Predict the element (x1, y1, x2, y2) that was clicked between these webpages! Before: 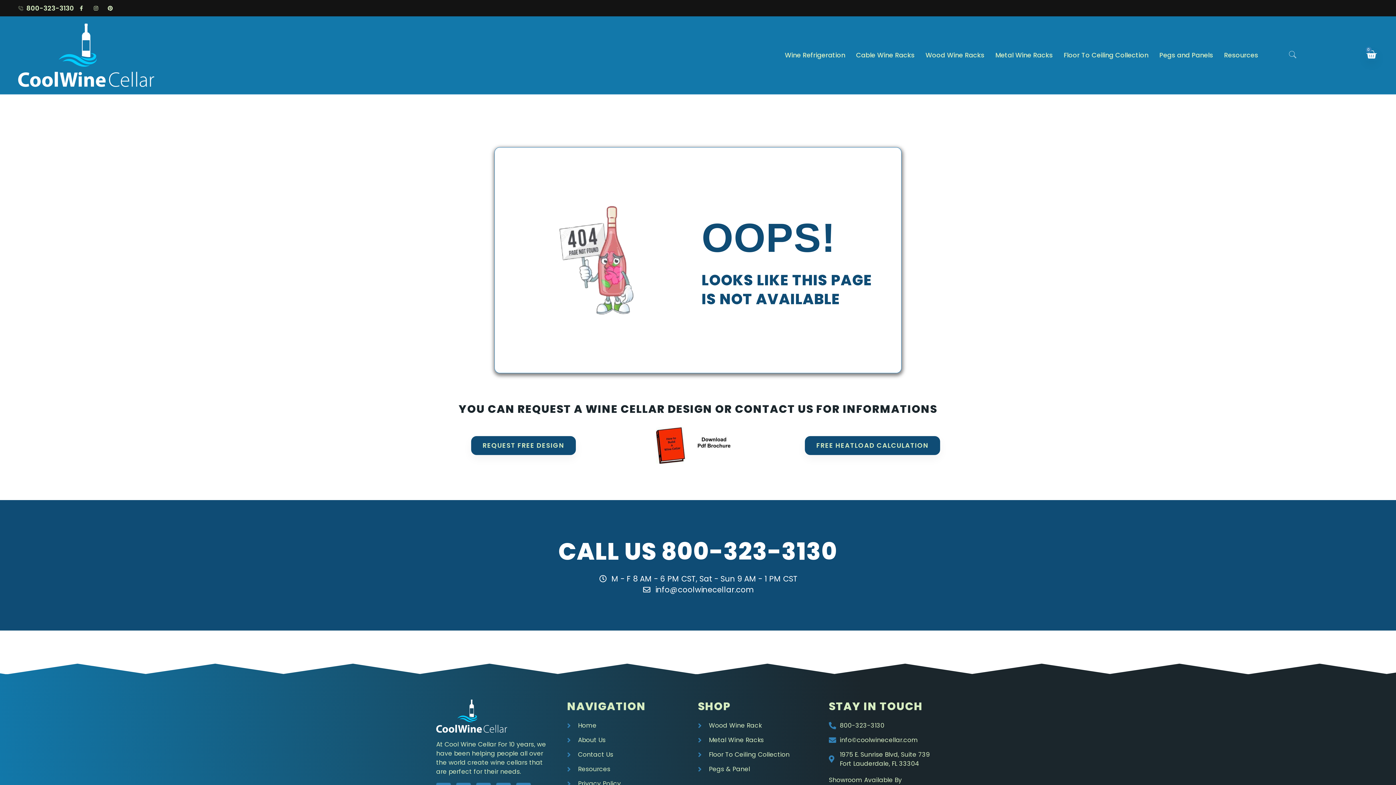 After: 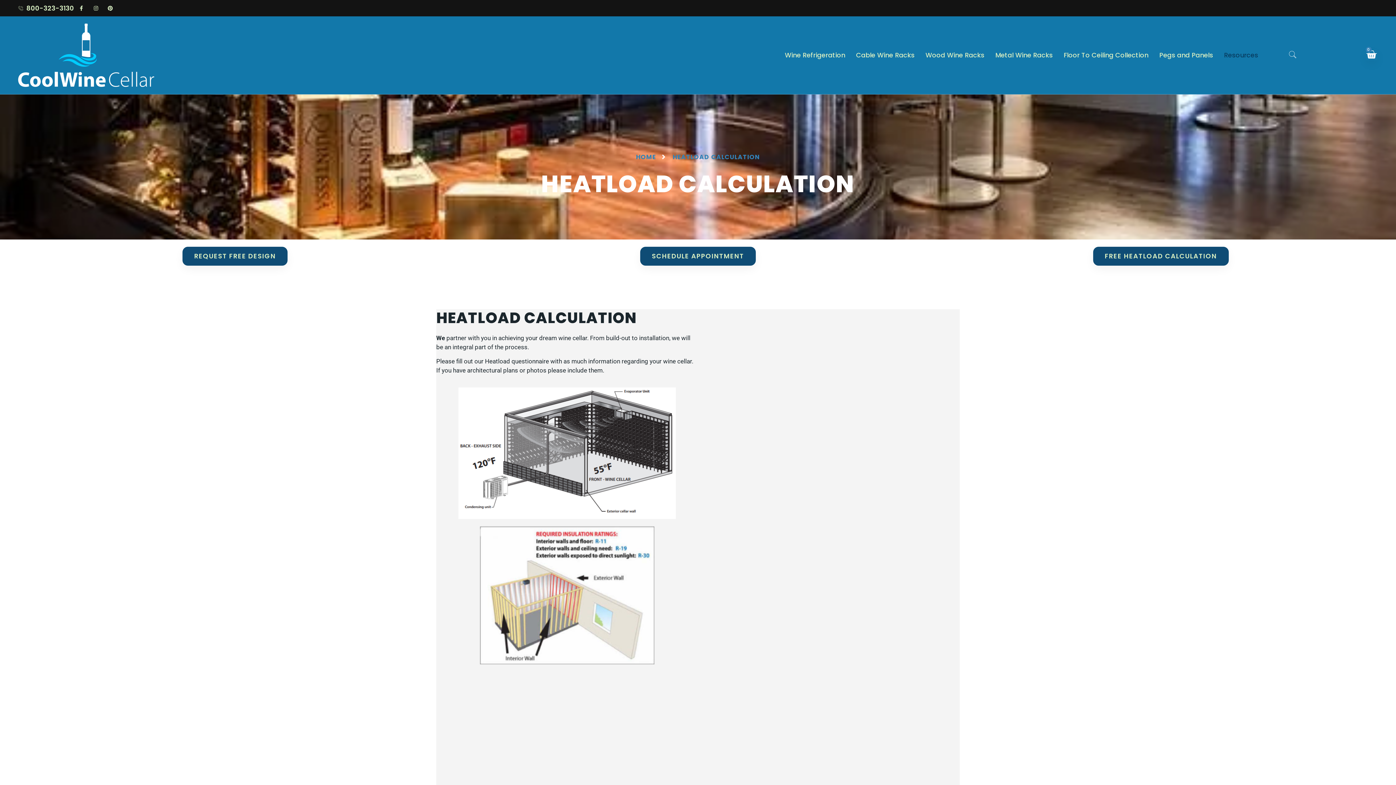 Action: bbox: (804, 436, 940, 455) label: FREE HEATLOAD CALCULATION